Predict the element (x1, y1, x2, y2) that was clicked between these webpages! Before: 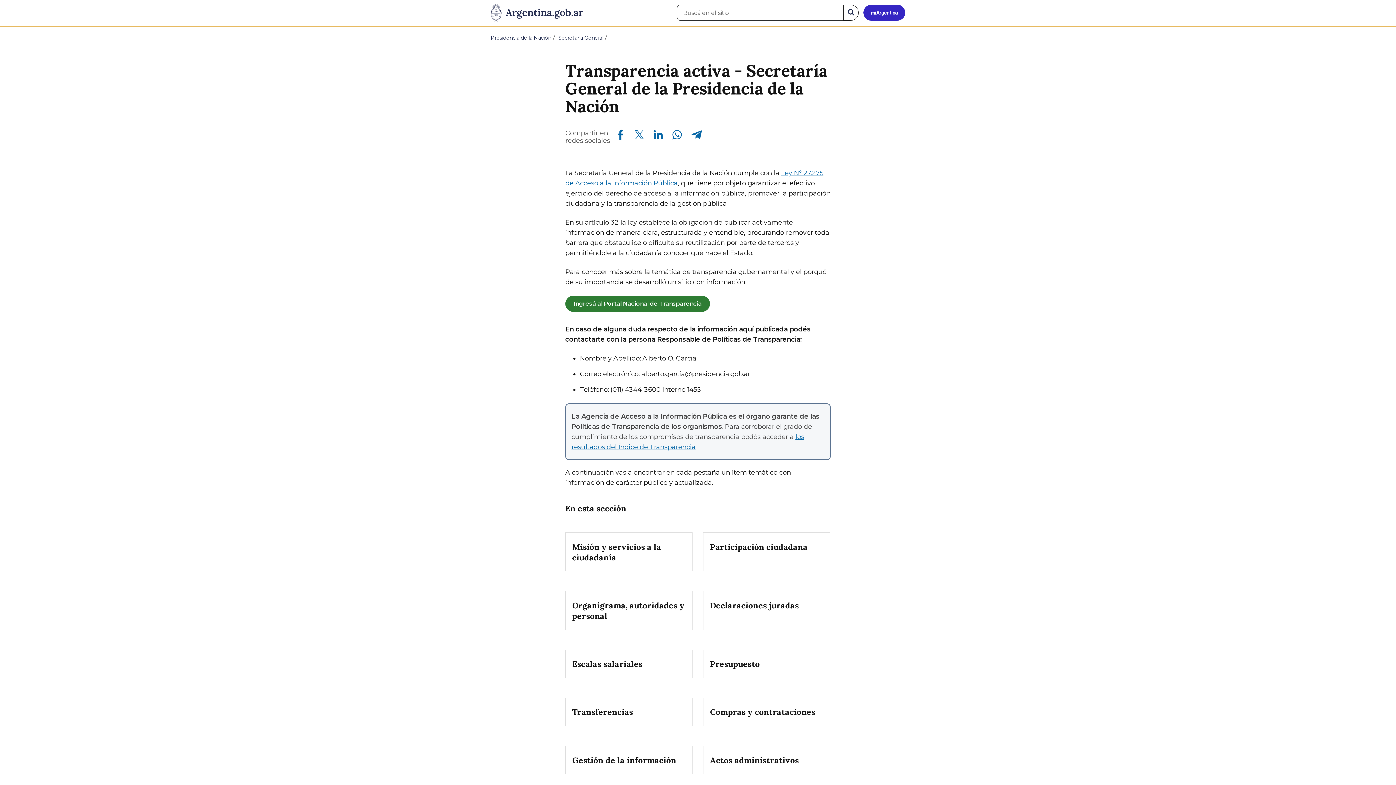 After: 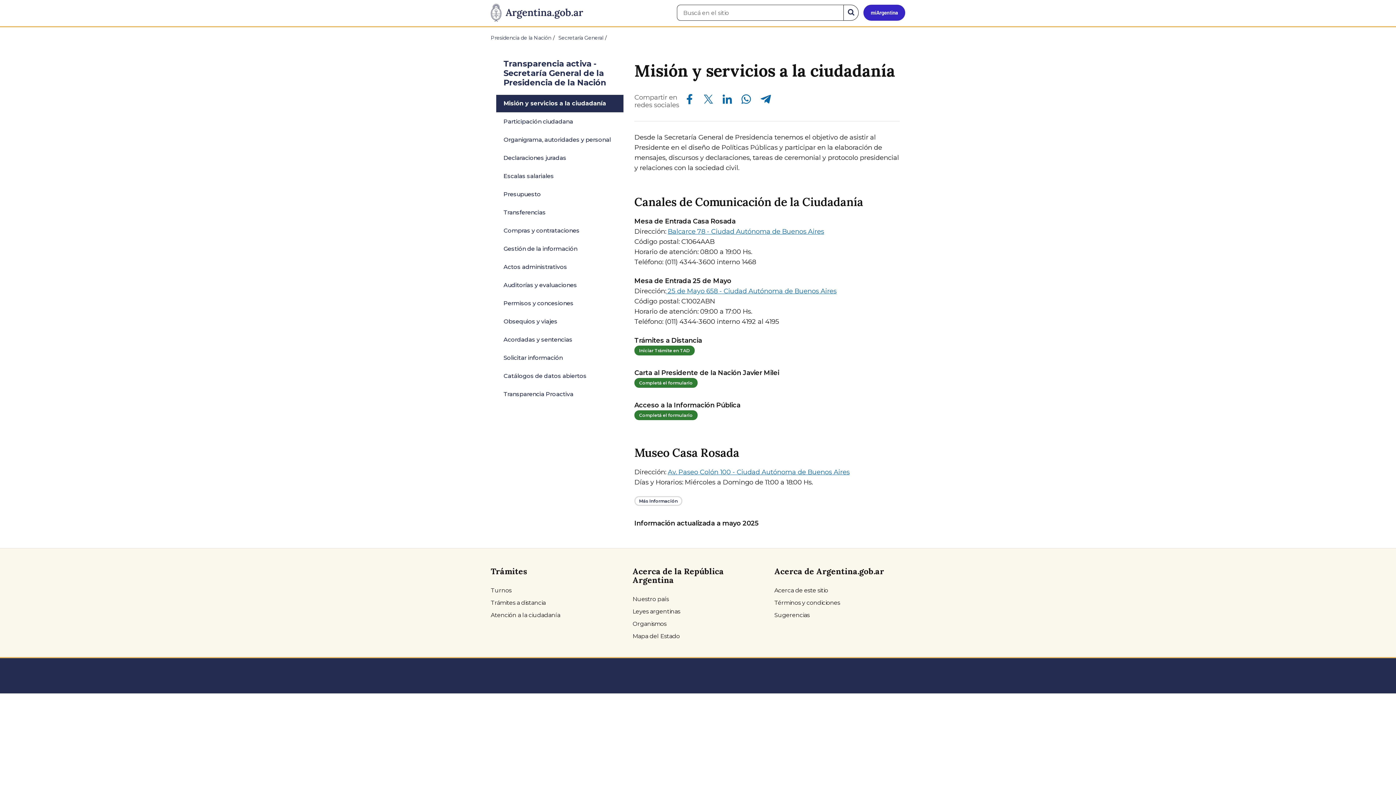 Action: bbox: (565, 532, 692, 571) label: Misión y servicios a la ciudadanía